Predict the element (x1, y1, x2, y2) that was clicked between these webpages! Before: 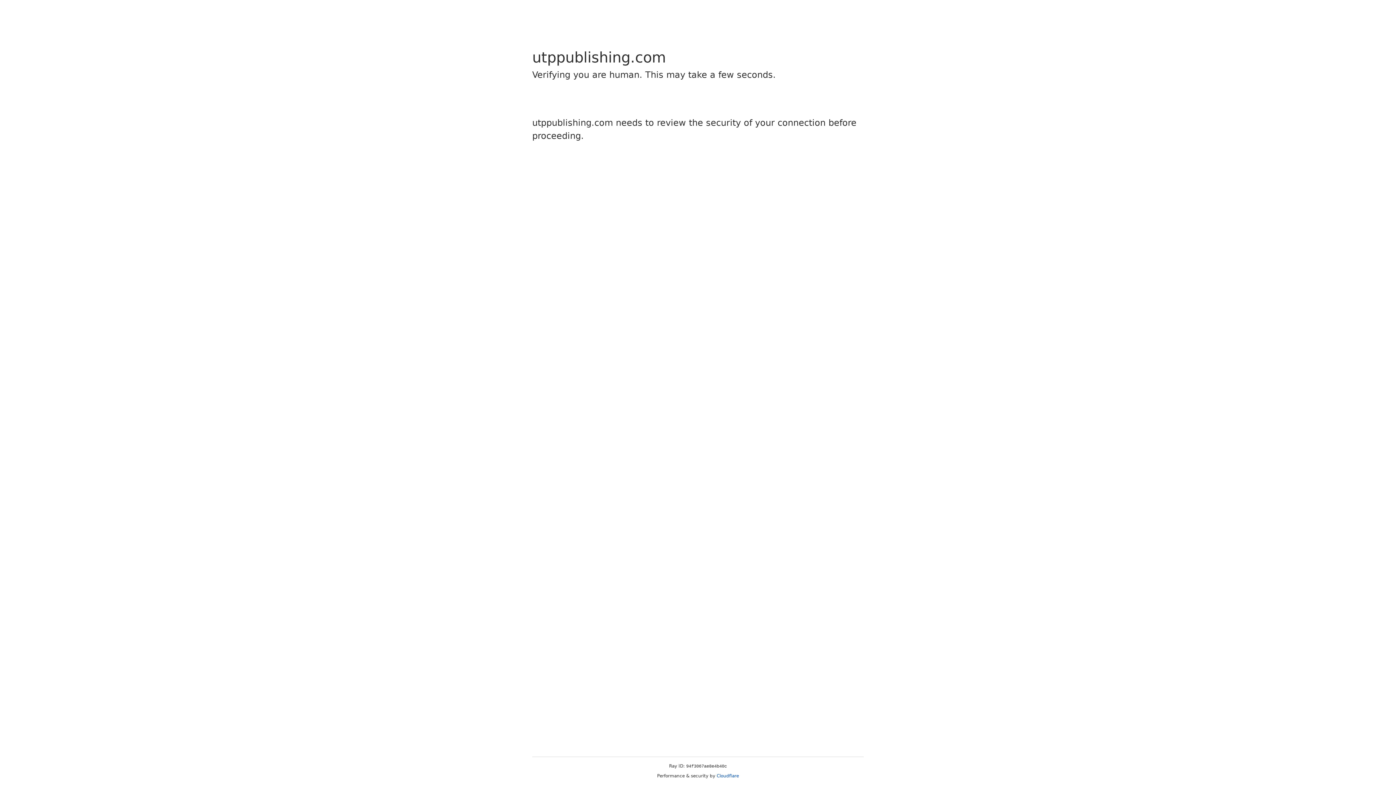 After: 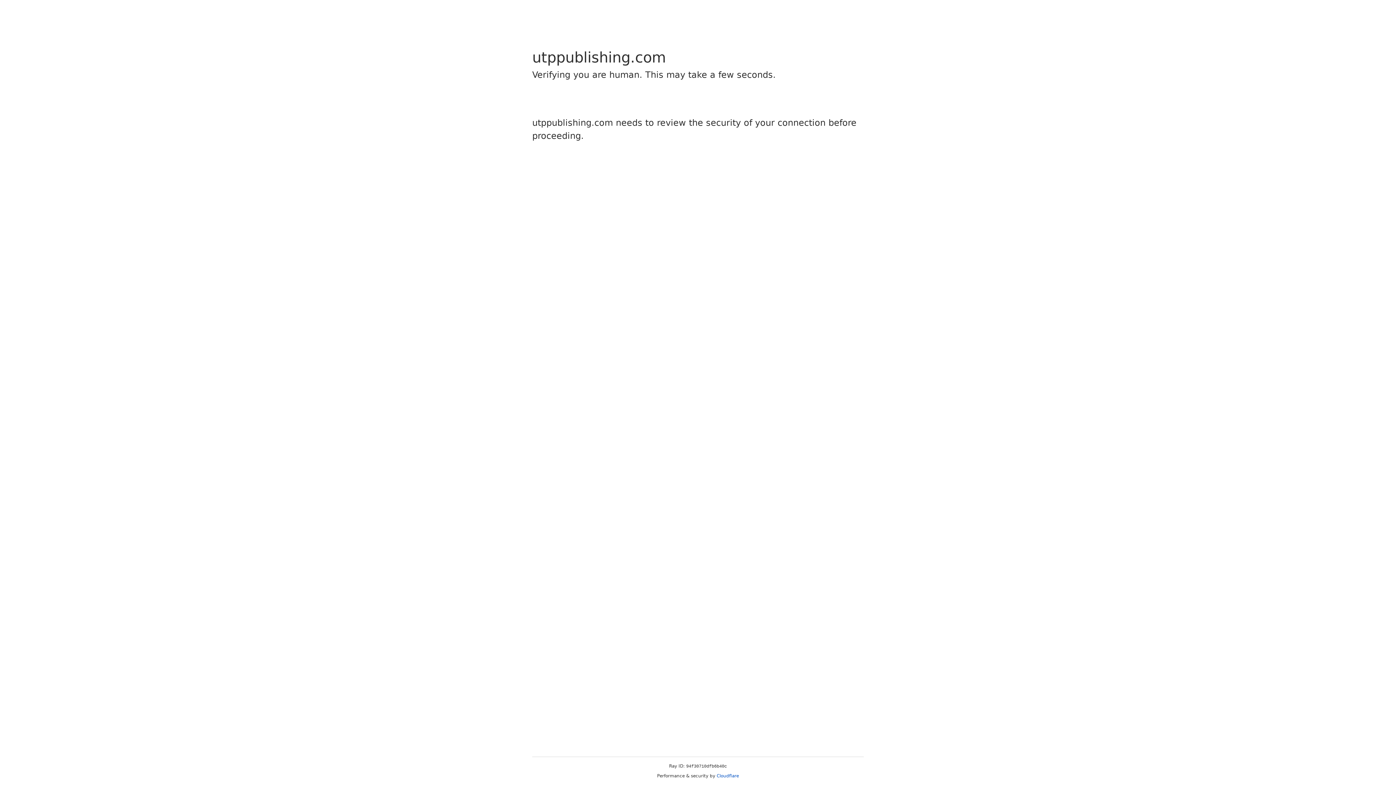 Action: label: Cloudflare bbox: (716, 773, 739, 778)